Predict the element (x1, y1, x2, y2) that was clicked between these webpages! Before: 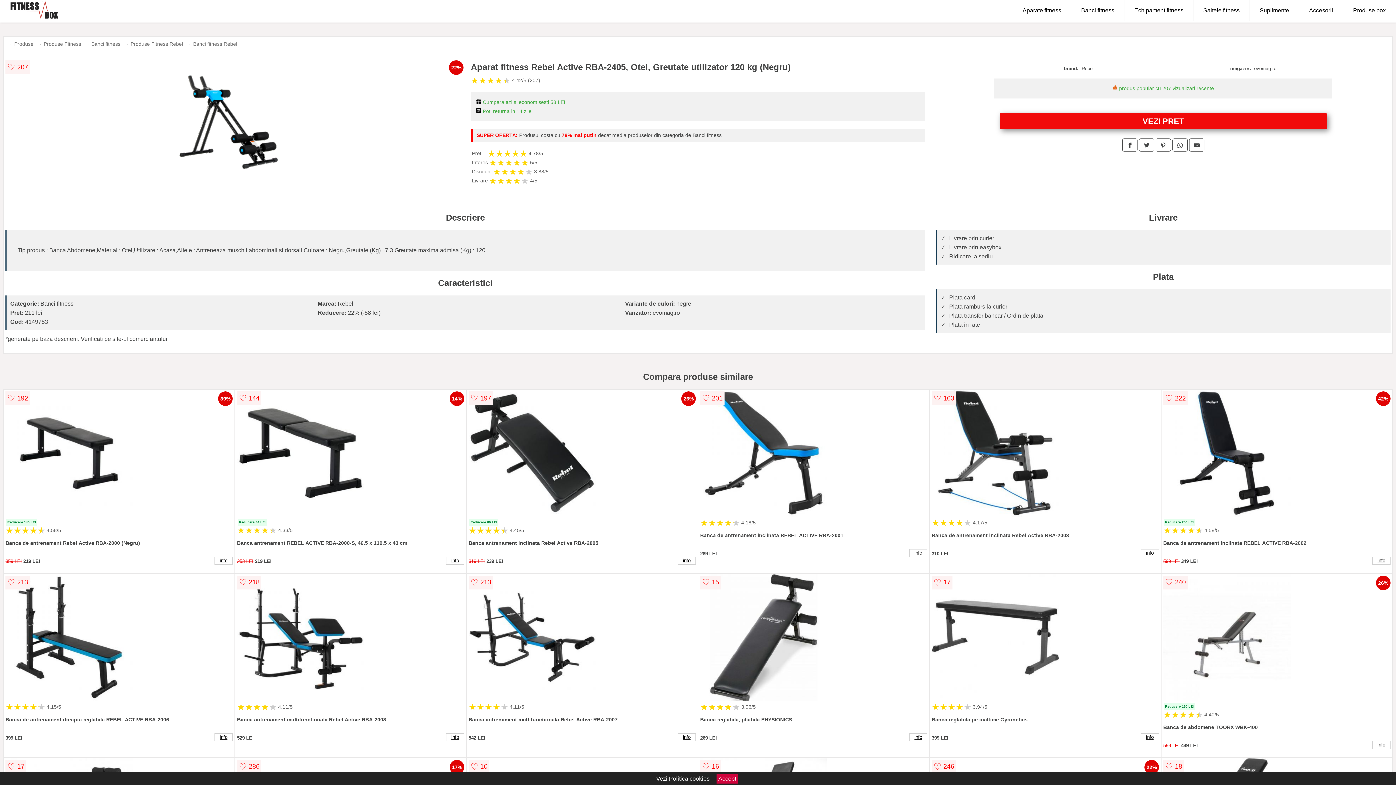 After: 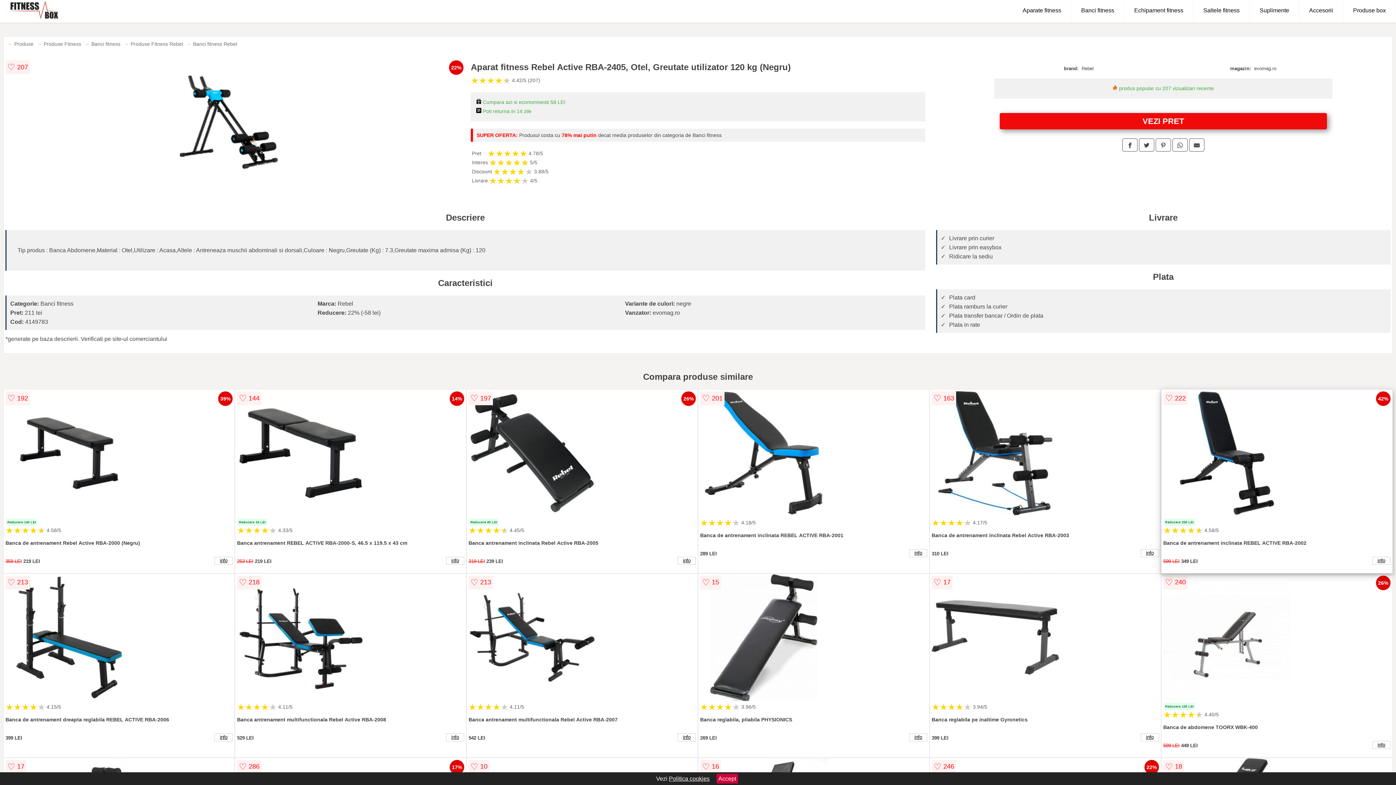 Action: bbox: (1163, 389, 1390, 518)